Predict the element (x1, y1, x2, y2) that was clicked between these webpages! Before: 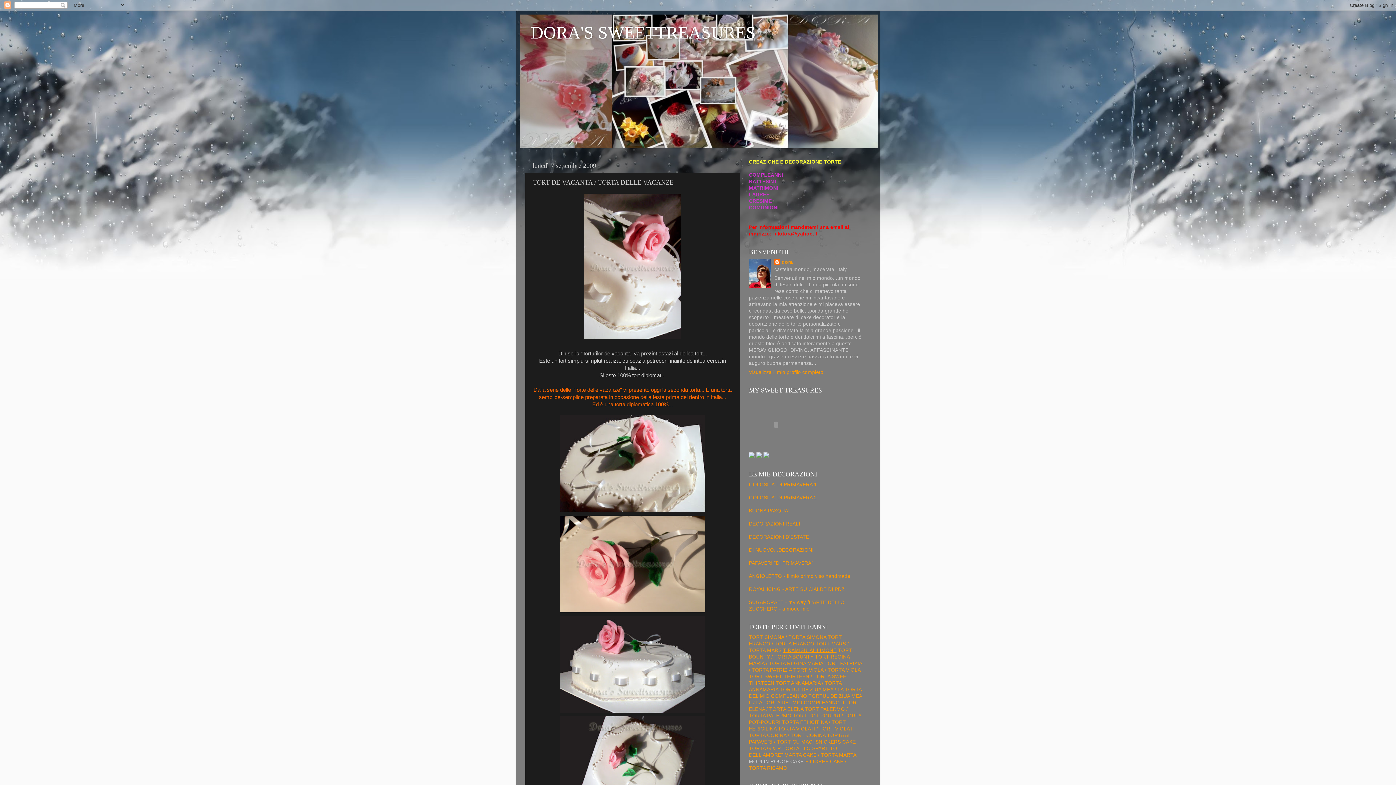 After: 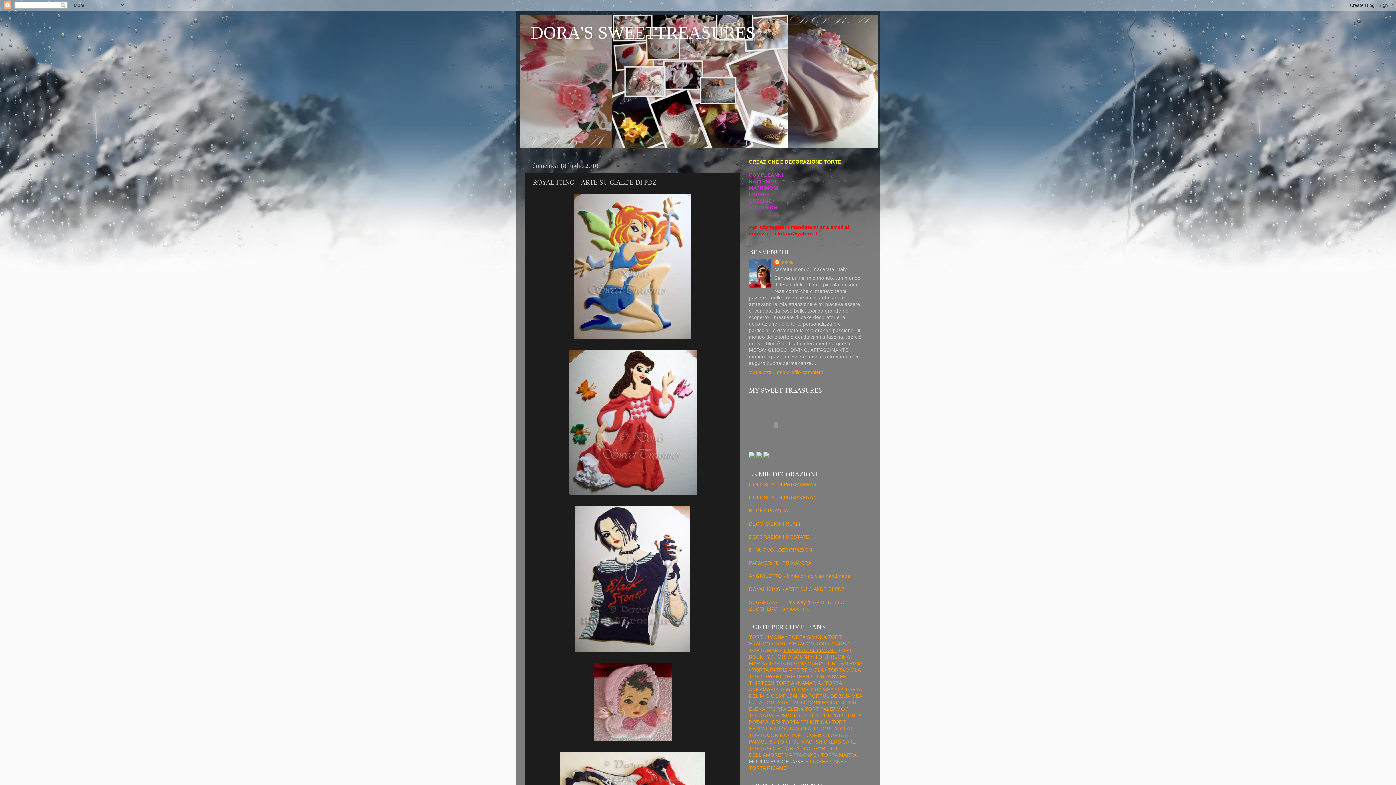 Action: label: ROYAL ICING - ARTE SU CIALDE DI PDZ bbox: (749, 586, 845, 592)